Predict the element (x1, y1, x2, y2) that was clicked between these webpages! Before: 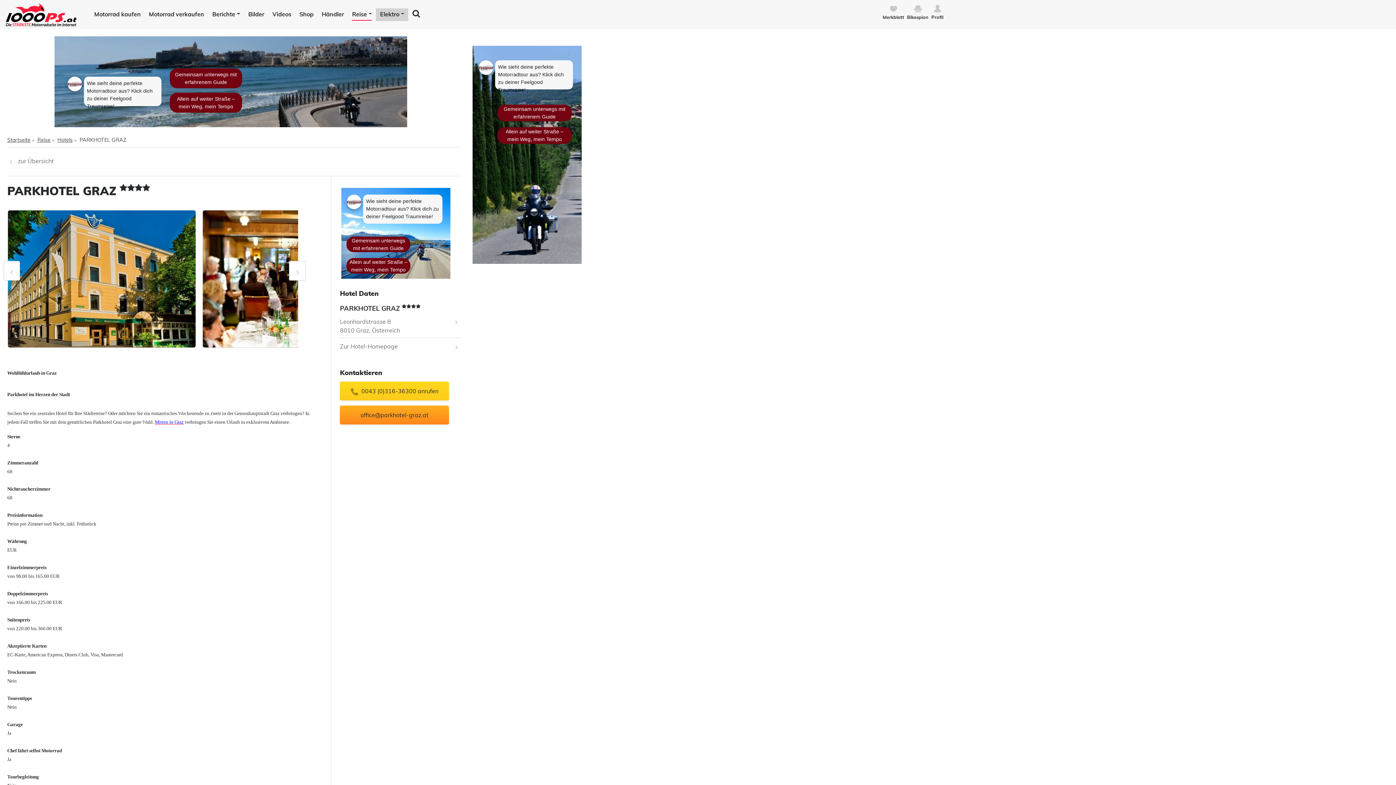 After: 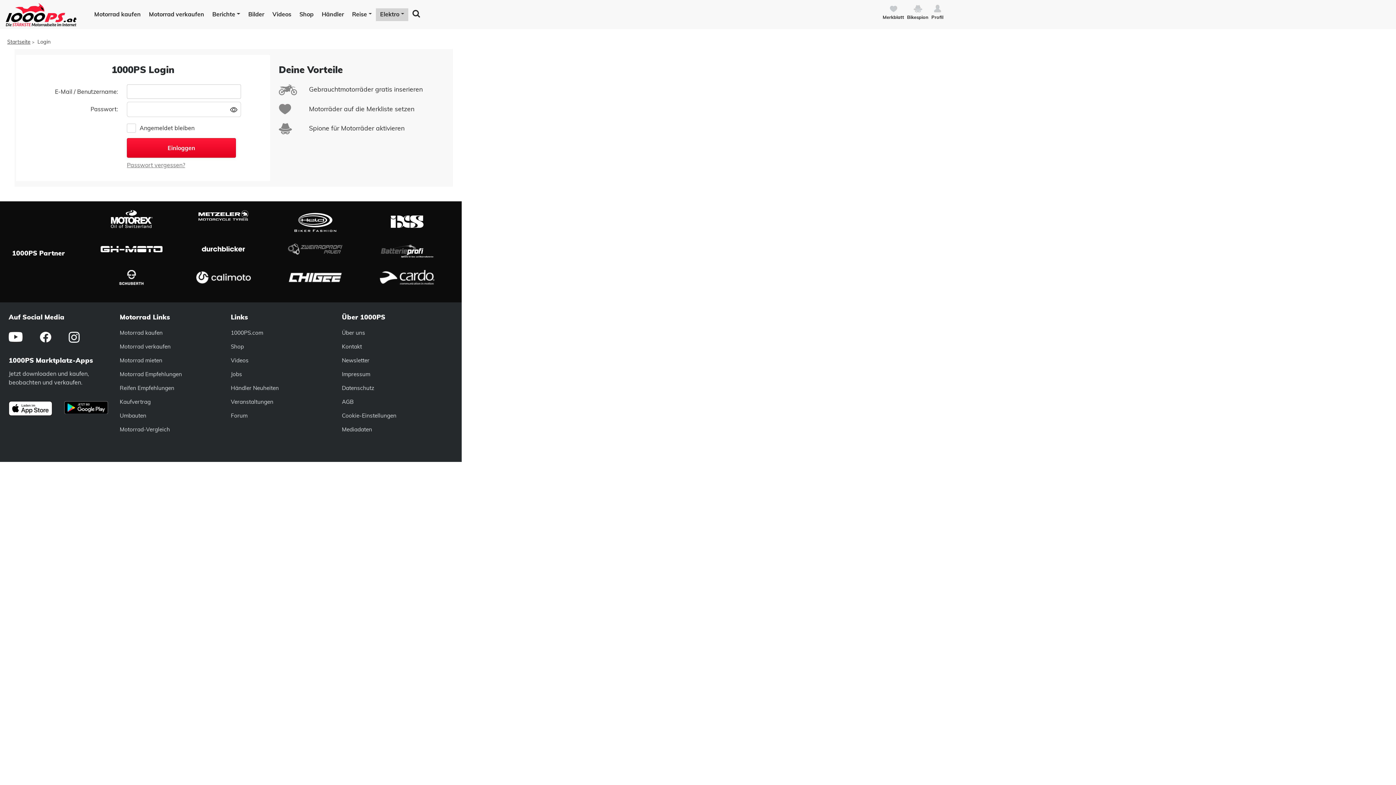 Action: label: Bikespion bbox: (907, 3, 931, 20)